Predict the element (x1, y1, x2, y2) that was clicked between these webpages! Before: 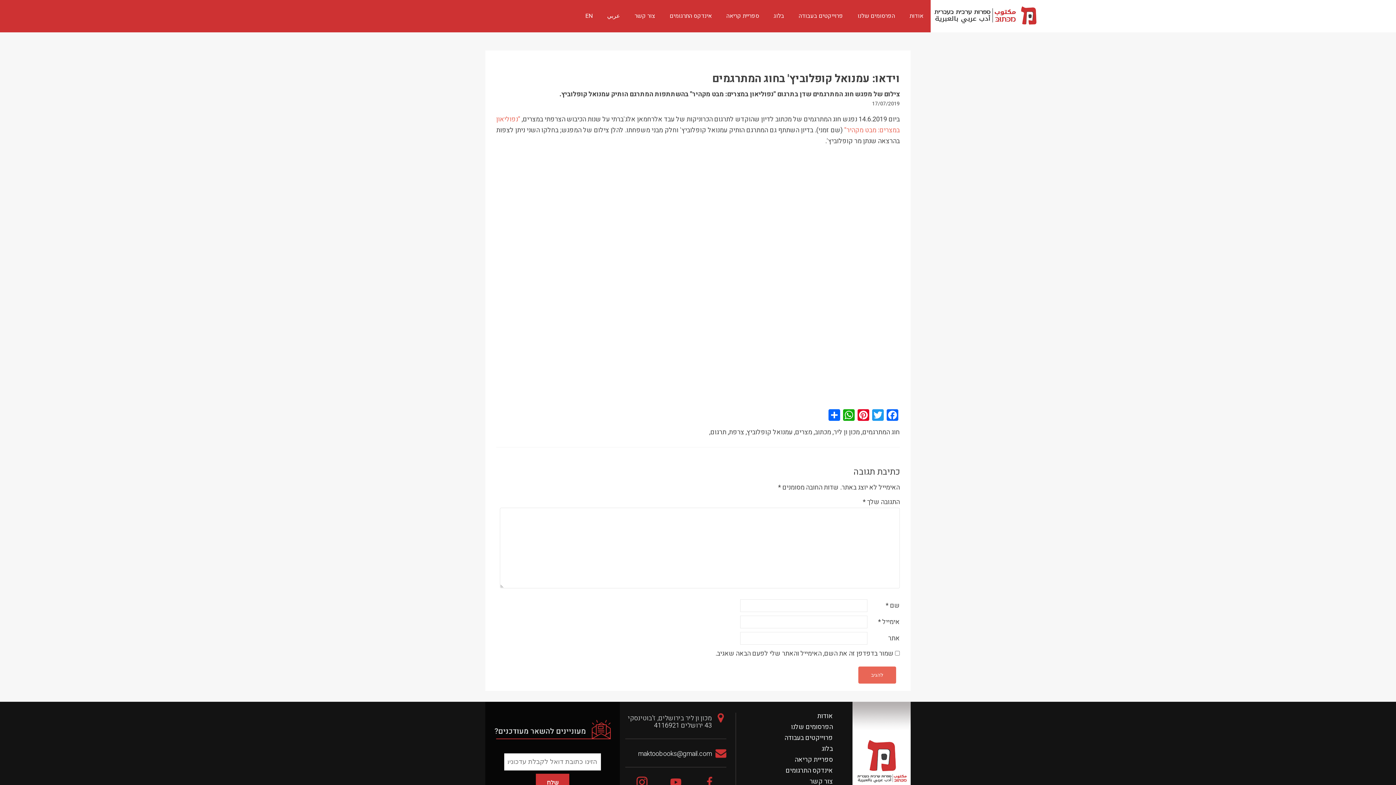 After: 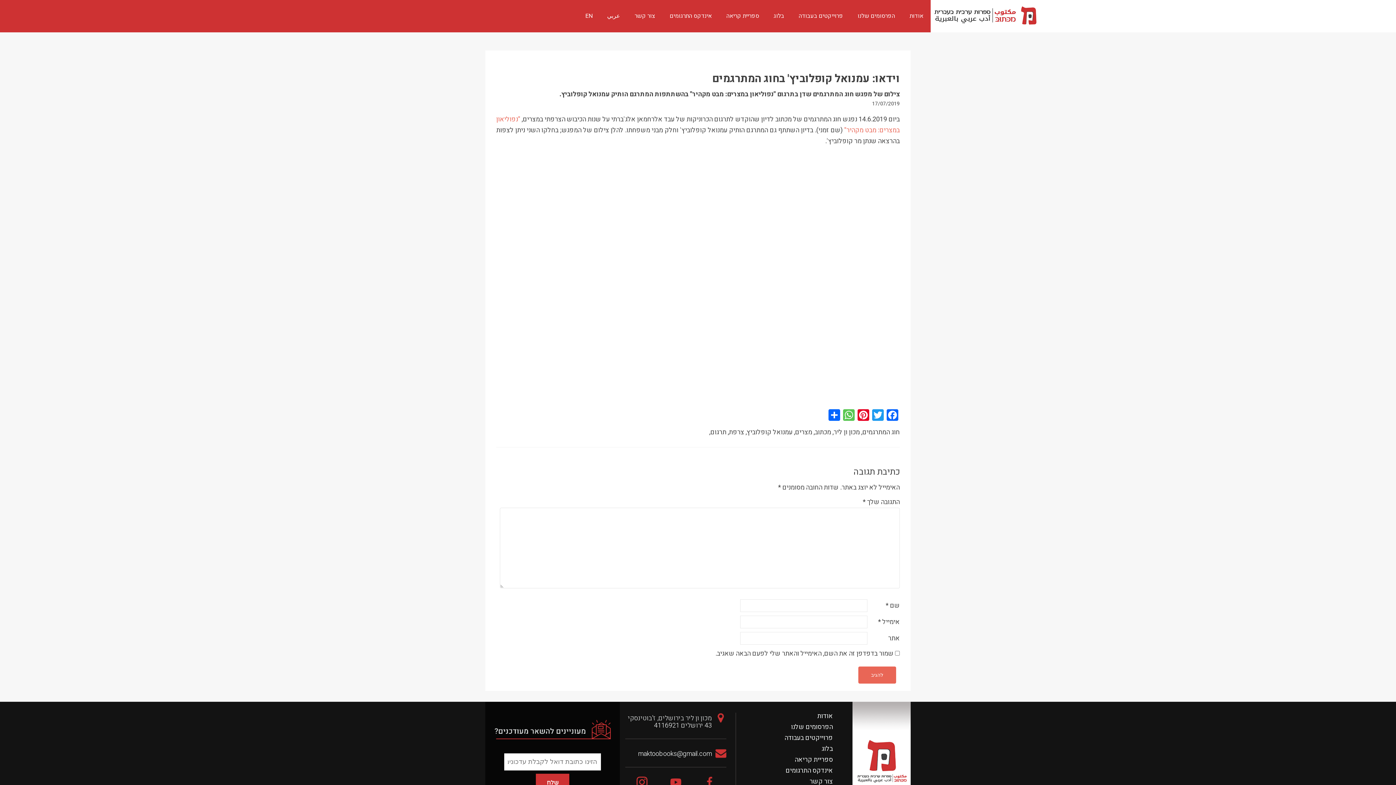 Action: bbox: (841, 409, 856, 423) label: WhatsApp